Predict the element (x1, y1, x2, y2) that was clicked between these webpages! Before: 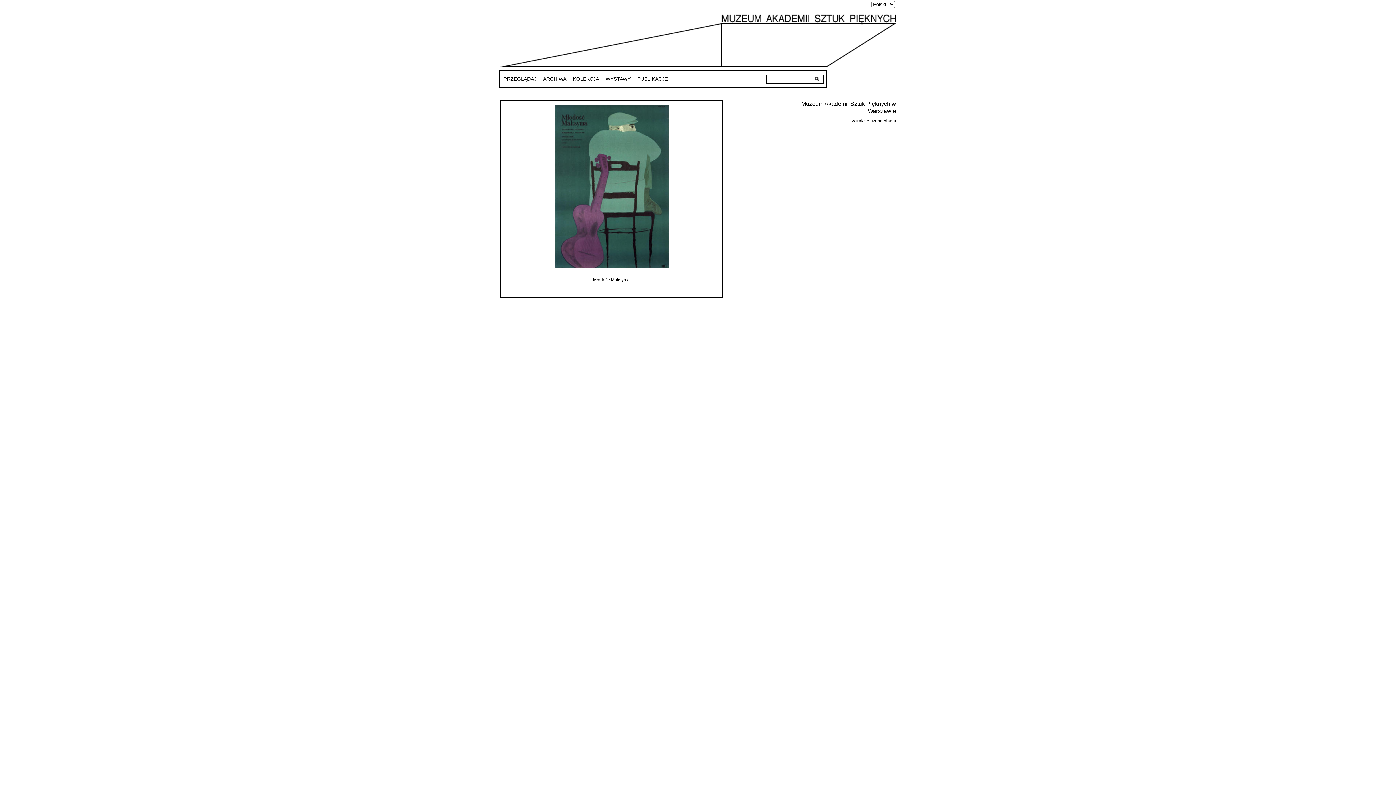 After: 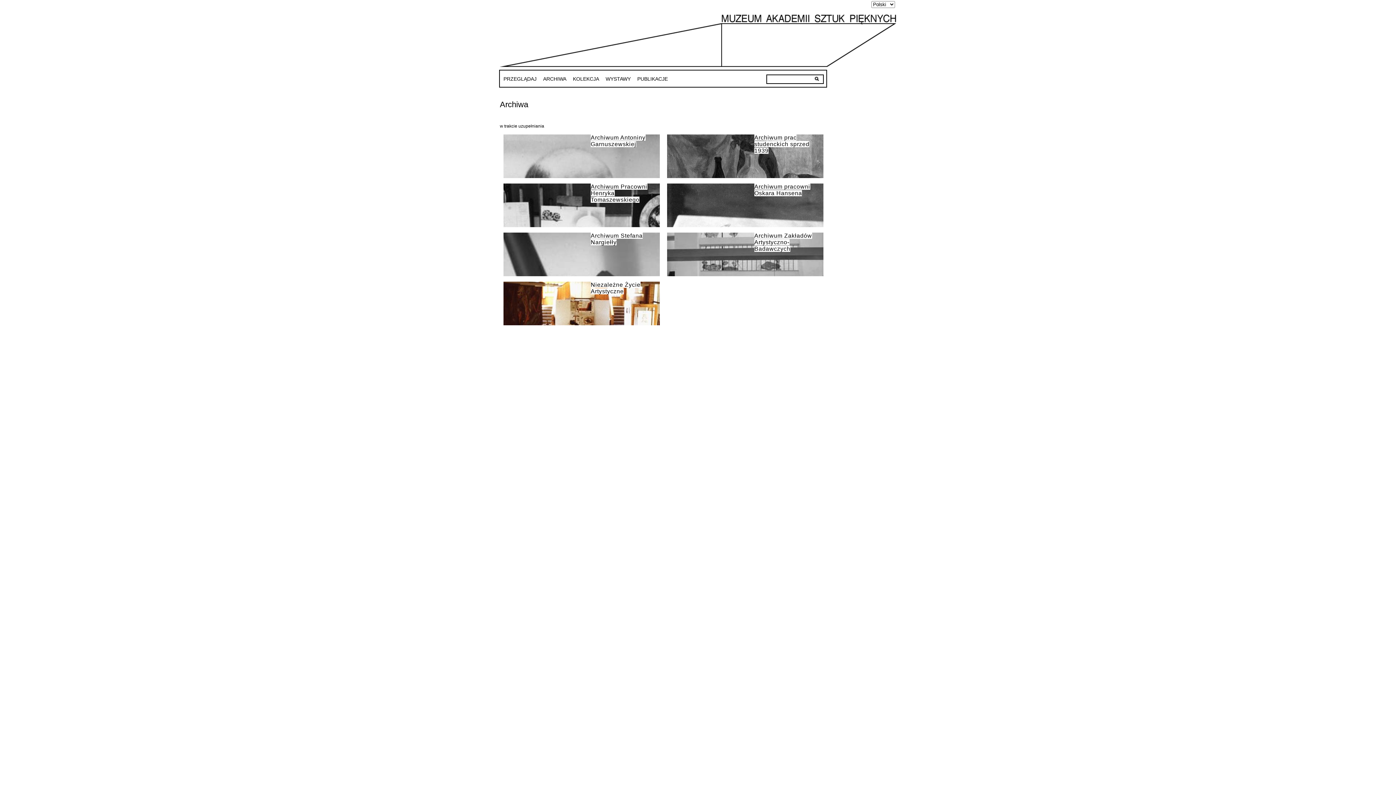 Action: bbox: (543, 76, 566, 81) label: ARCHIWA